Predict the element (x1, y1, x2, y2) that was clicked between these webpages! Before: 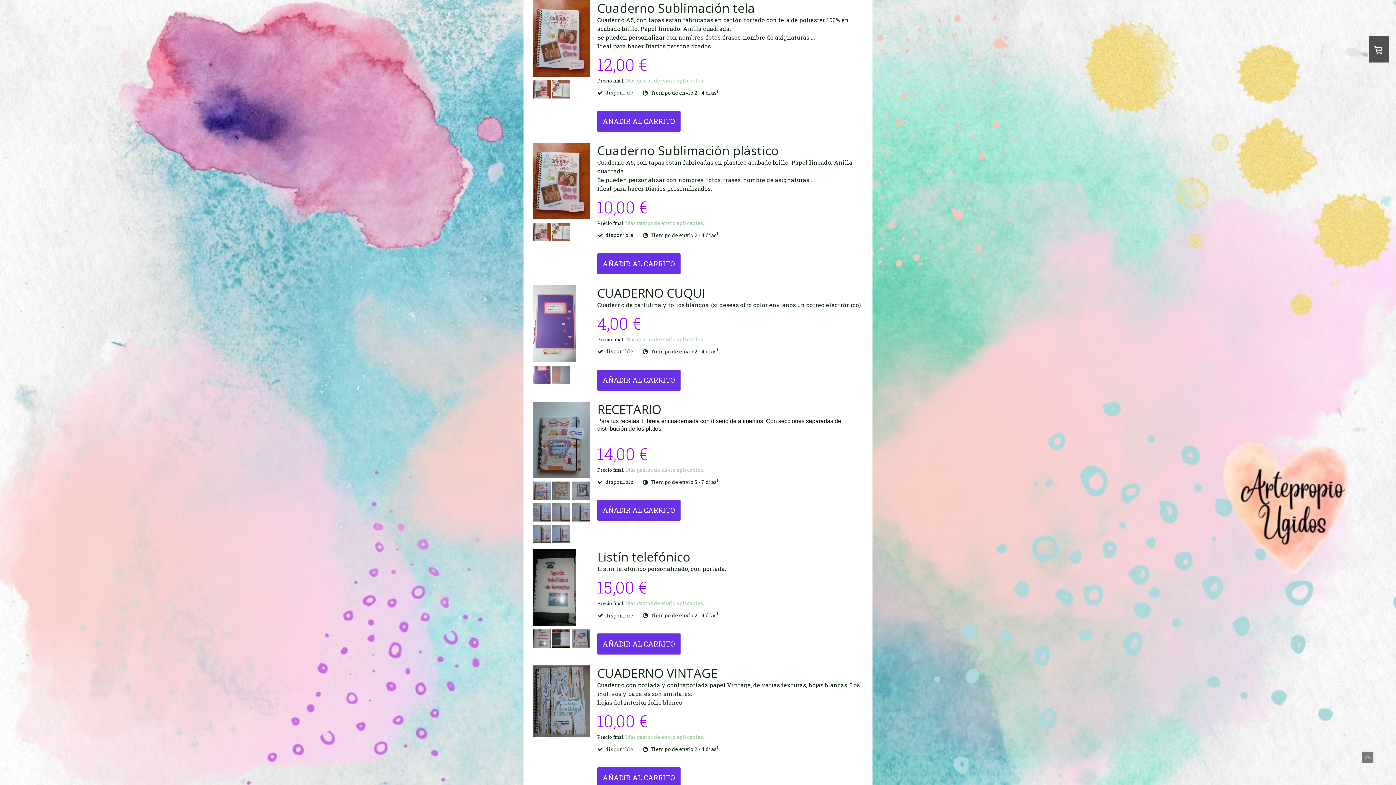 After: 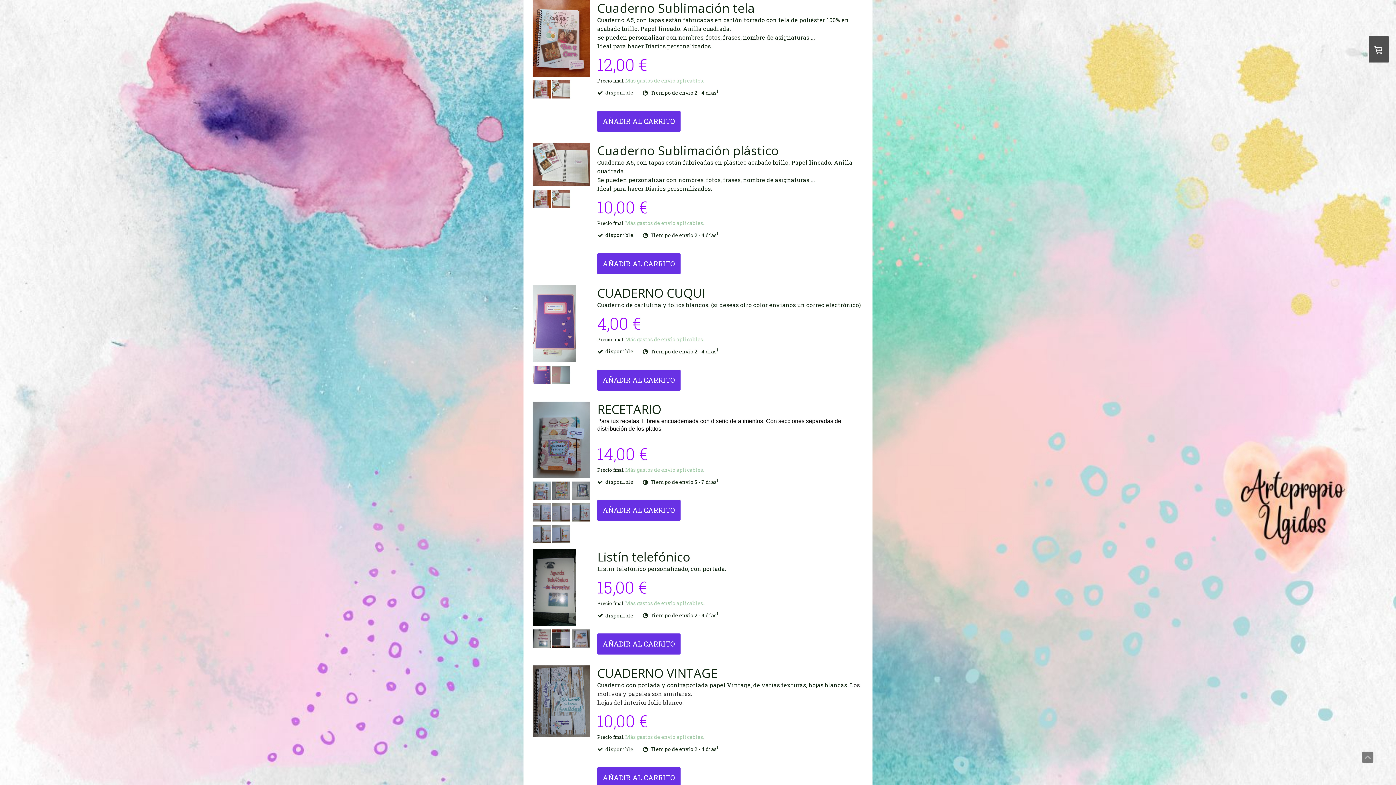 Action: bbox: (552, 234, 570, 242)